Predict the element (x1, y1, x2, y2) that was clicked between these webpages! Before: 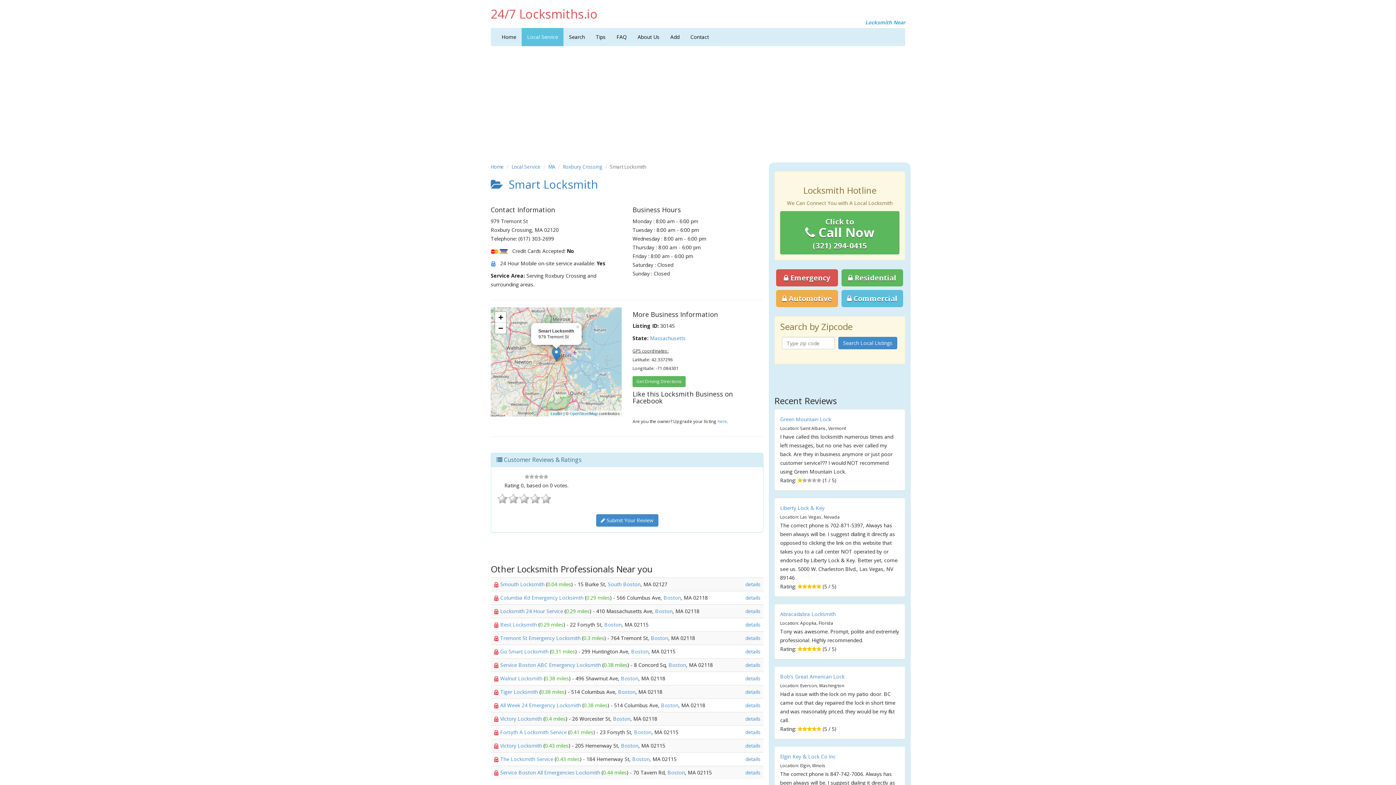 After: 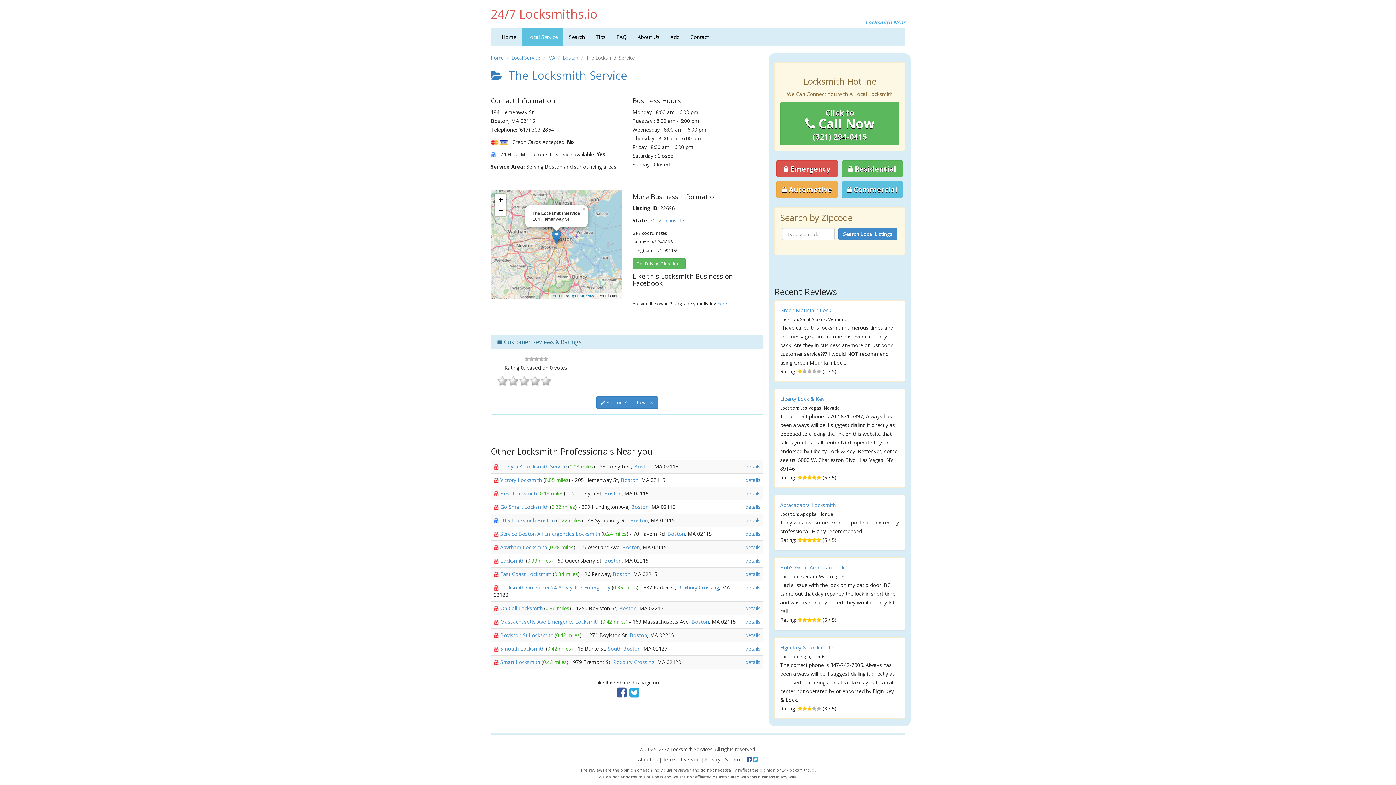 Action: label: The Locksmith Service  bbox: (500, 756, 554, 762)